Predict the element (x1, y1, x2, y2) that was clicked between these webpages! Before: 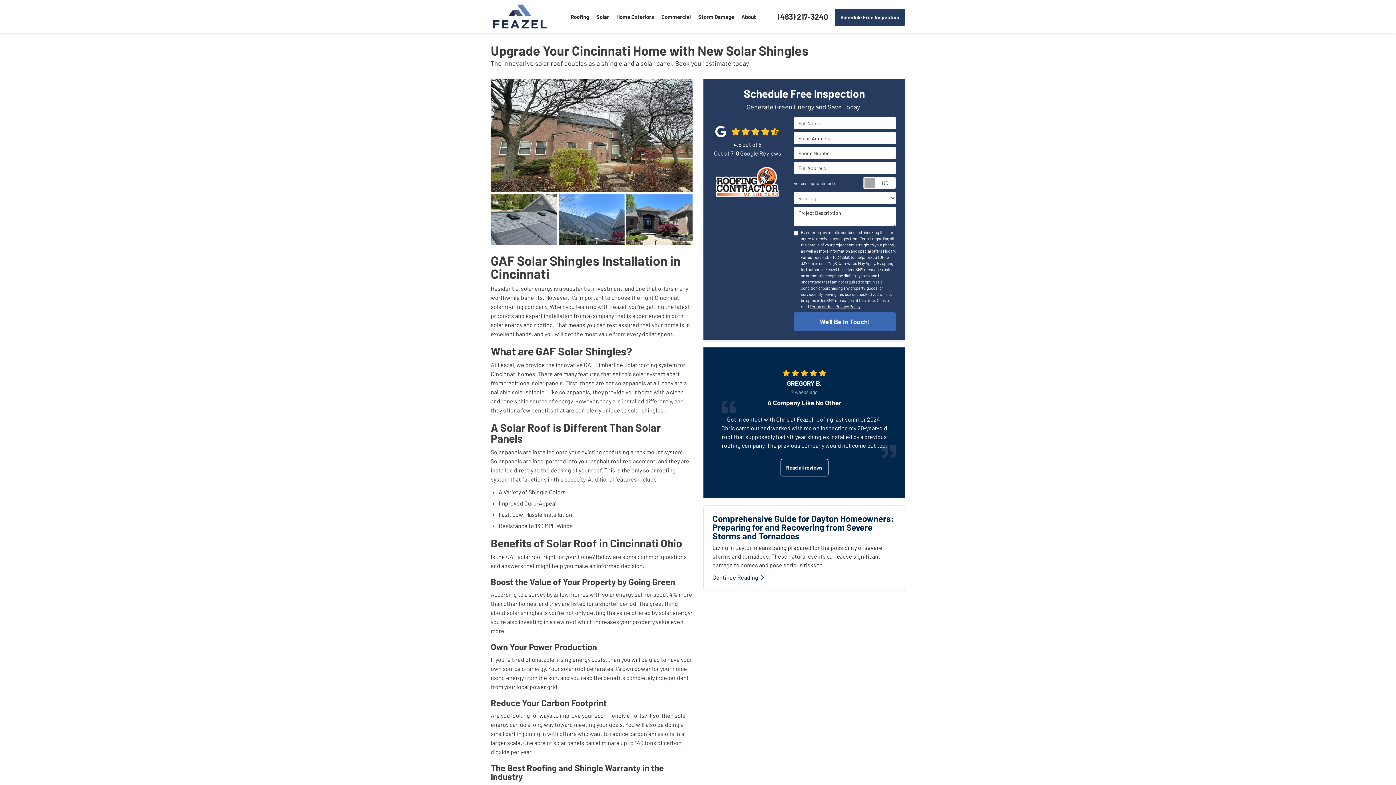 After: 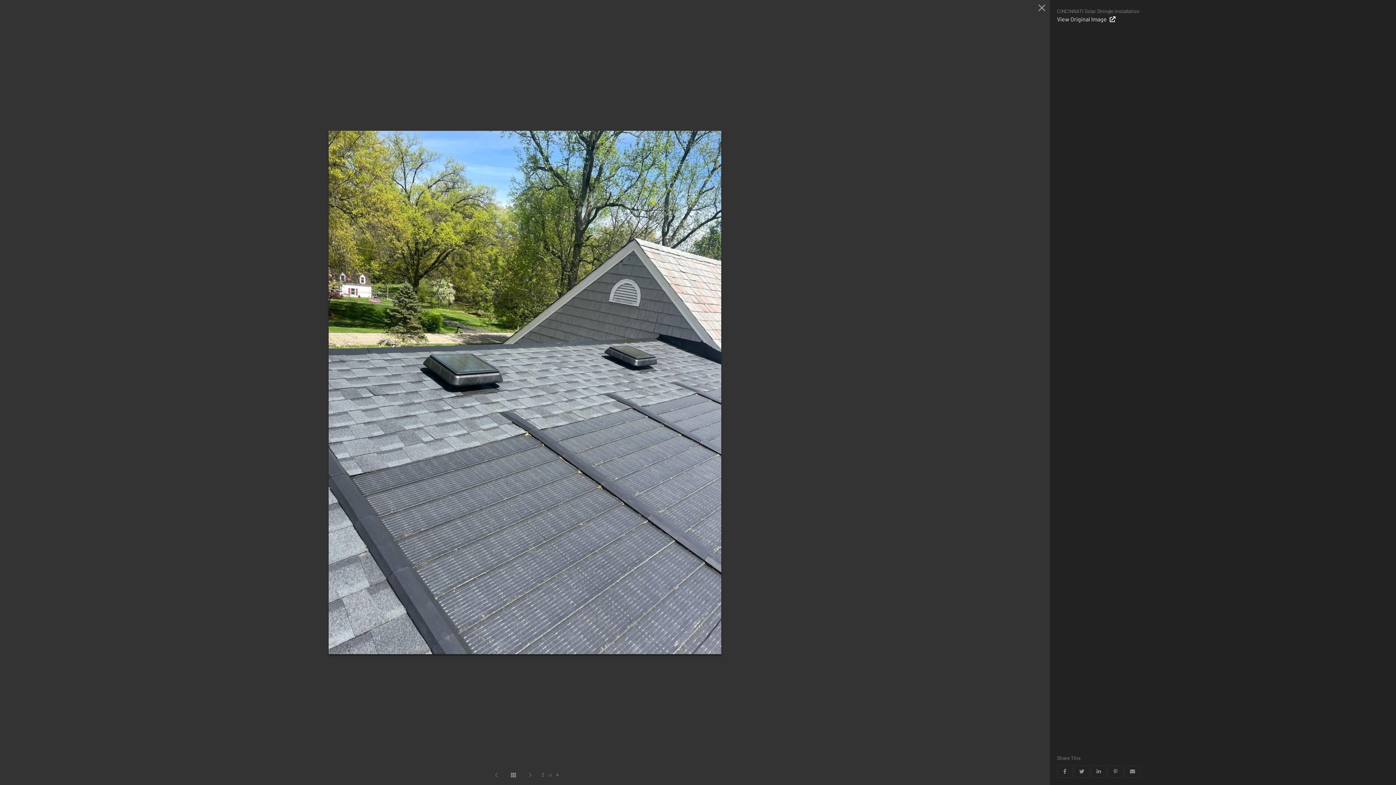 Action: bbox: (490, 194, 556, 245)